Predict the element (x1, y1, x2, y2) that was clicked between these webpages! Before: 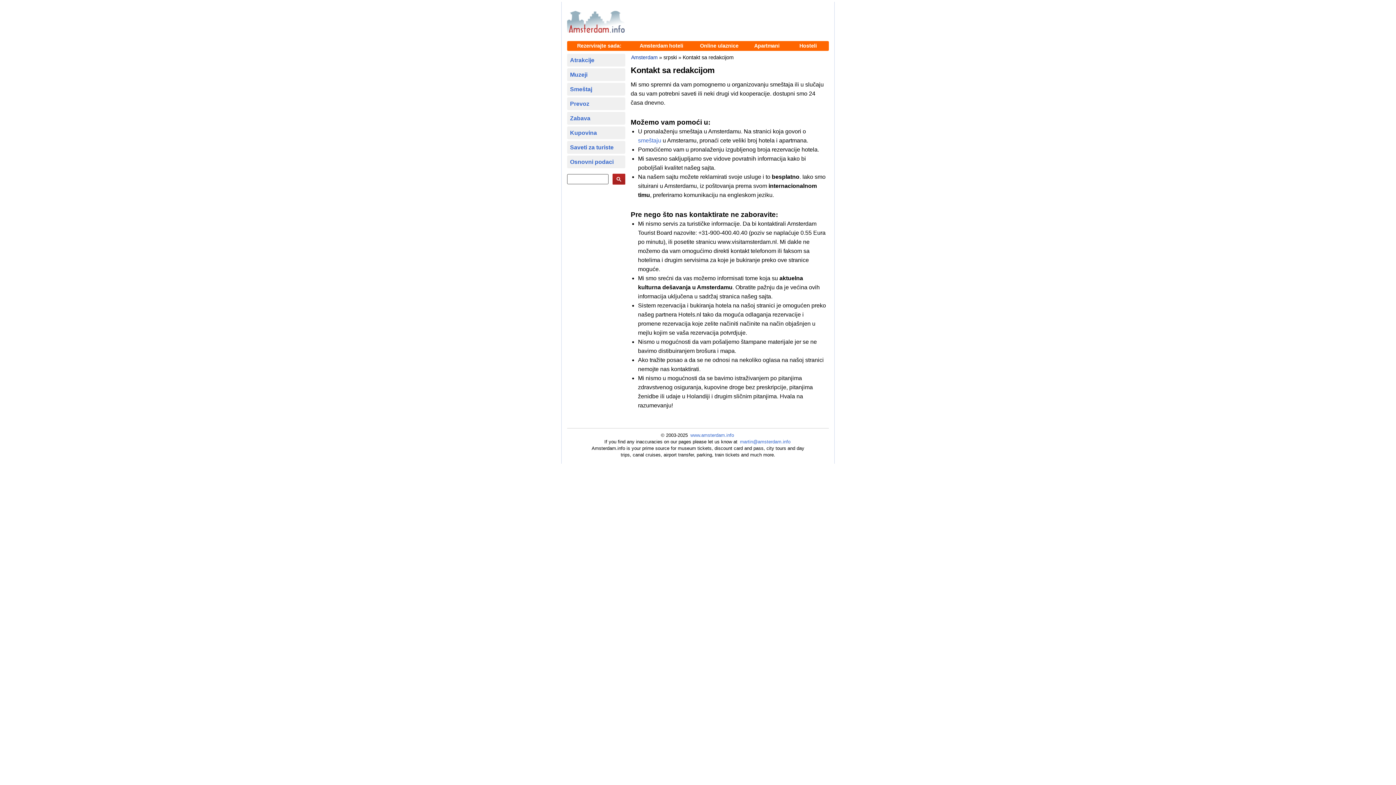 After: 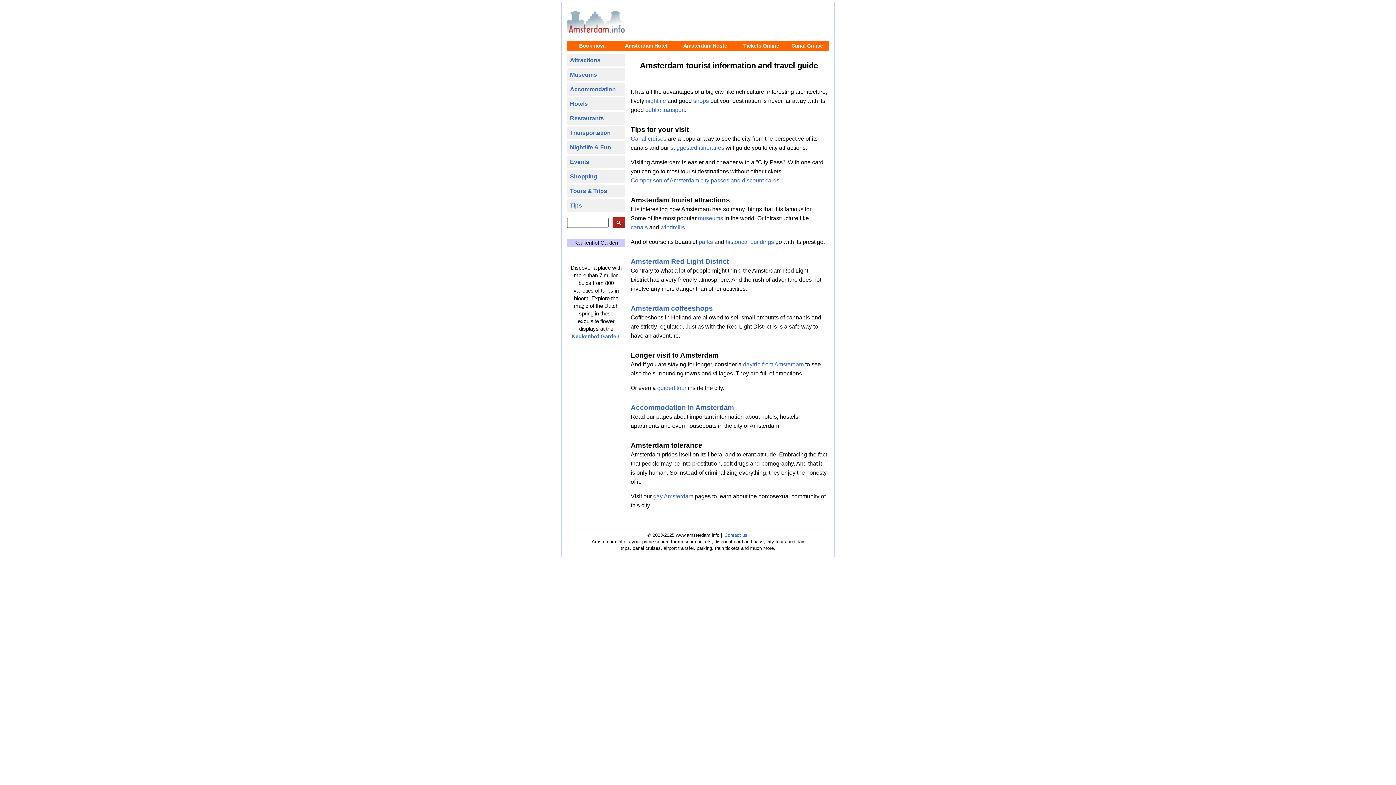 Action: bbox: (567, 11, 625, 20)